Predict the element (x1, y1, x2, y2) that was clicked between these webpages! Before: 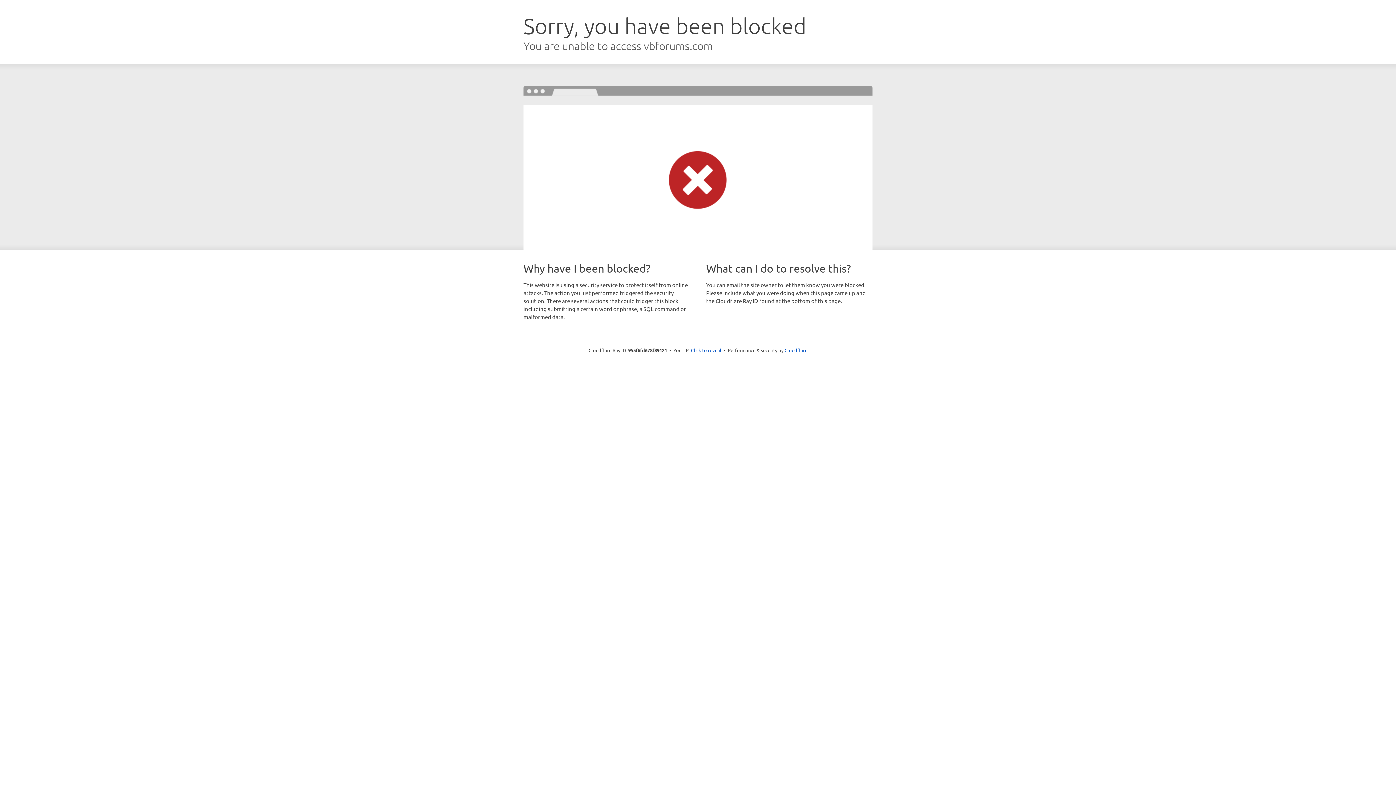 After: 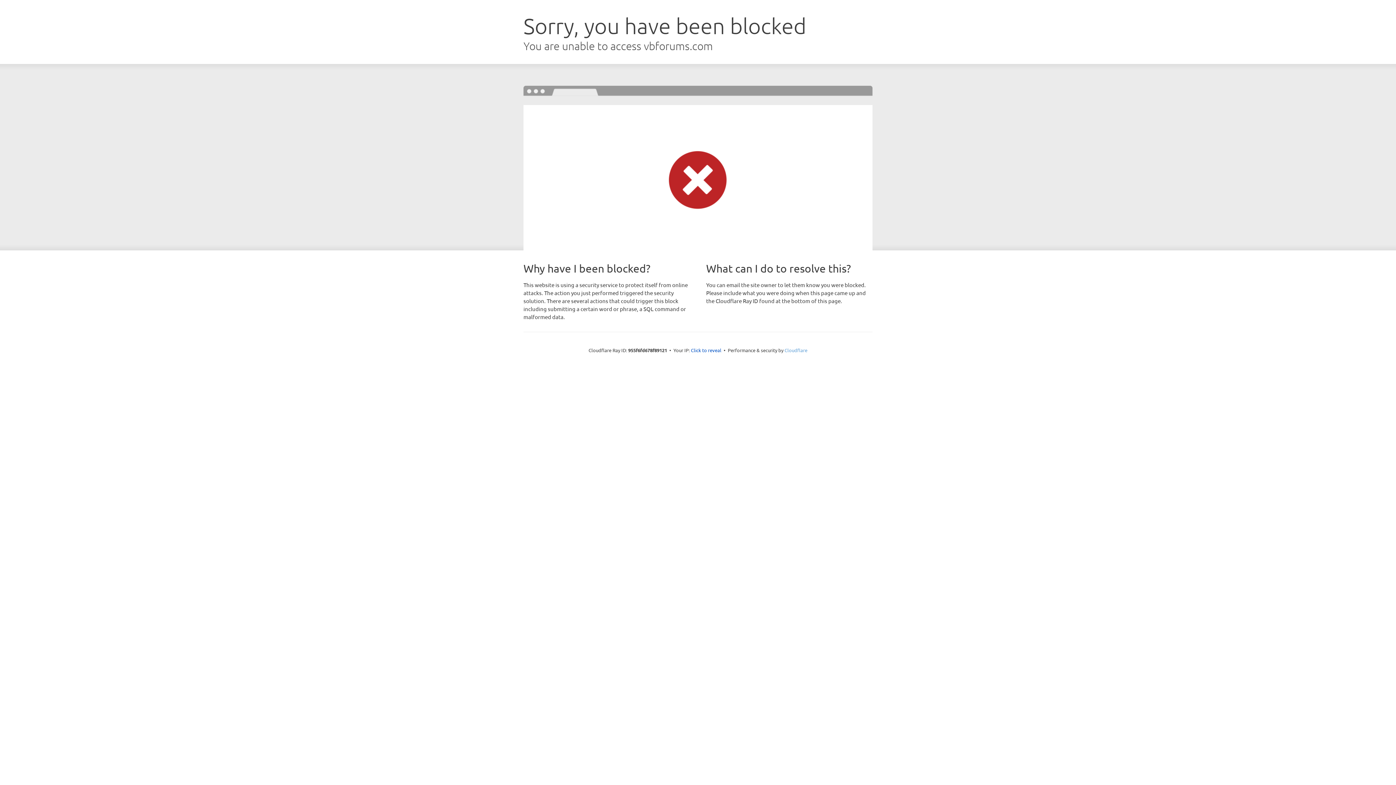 Action: bbox: (784, 347, 807, 353) label: Cloudflare